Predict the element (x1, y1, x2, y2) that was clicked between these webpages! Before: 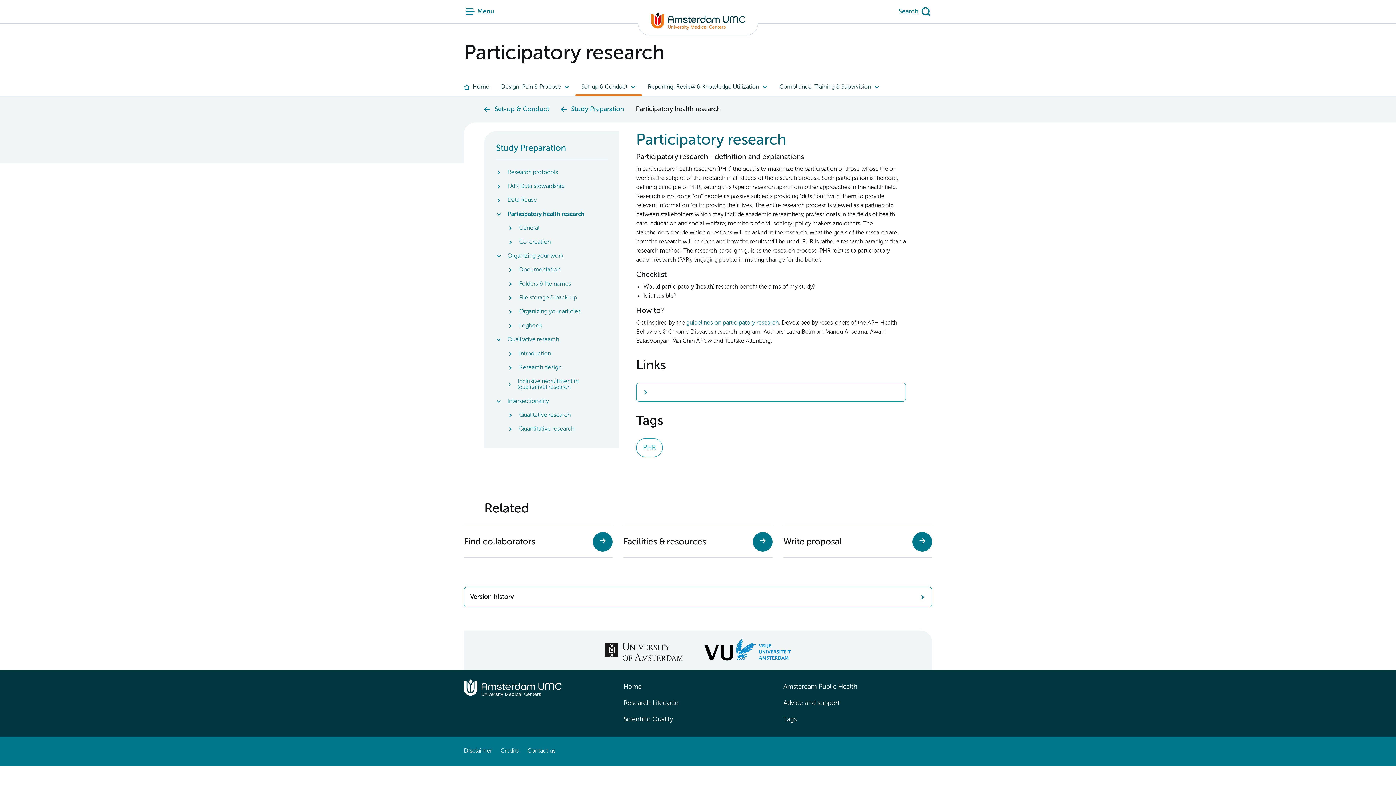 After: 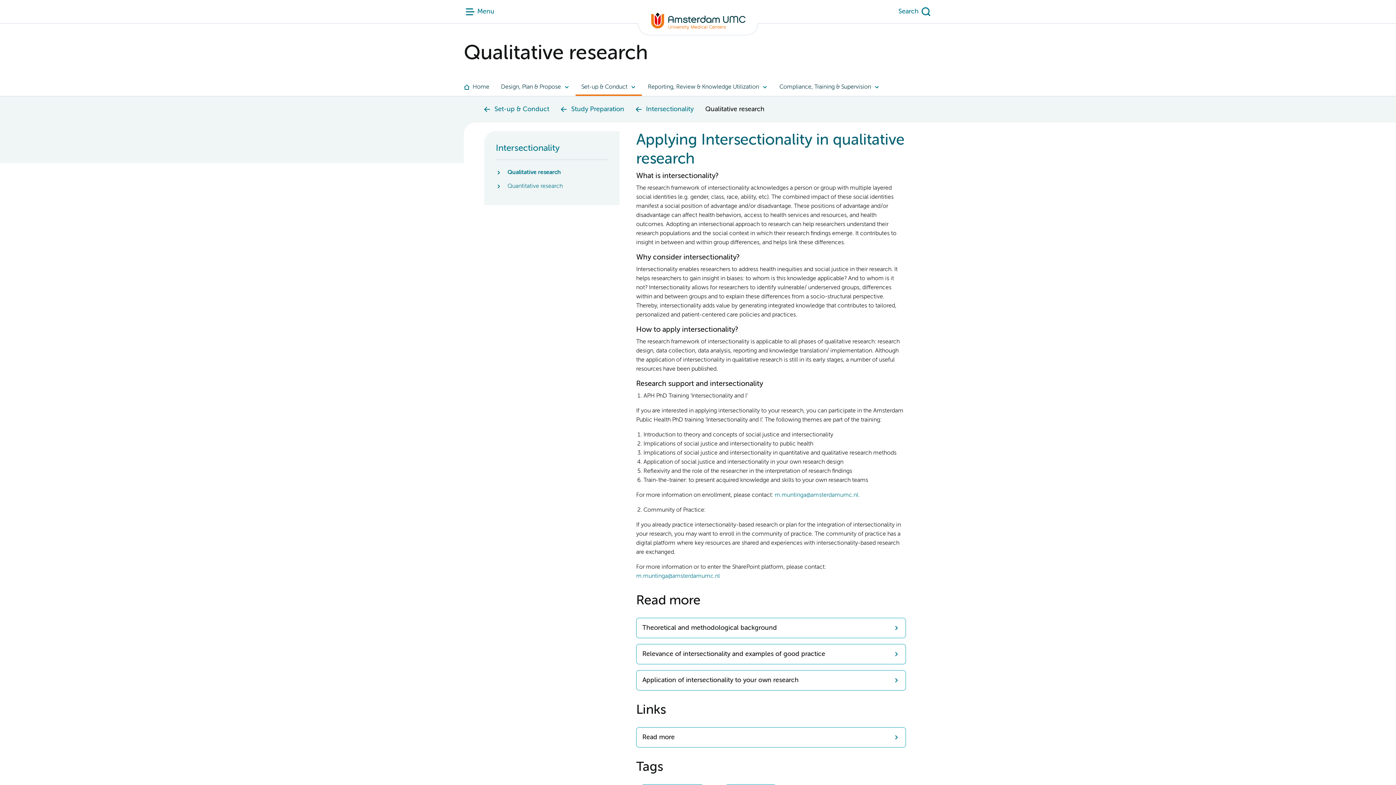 Action: bbox: (496, 394, 607, 408) label: Intersectionality